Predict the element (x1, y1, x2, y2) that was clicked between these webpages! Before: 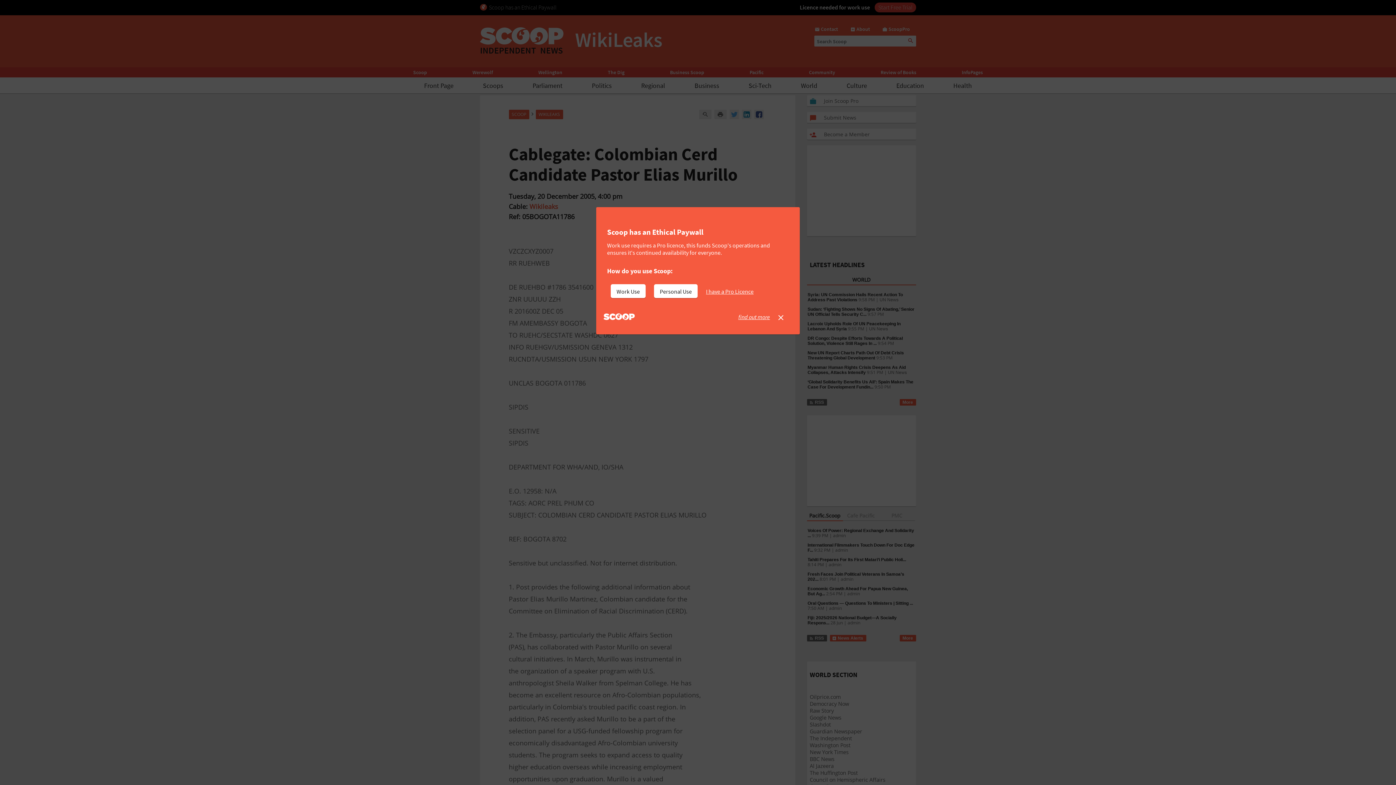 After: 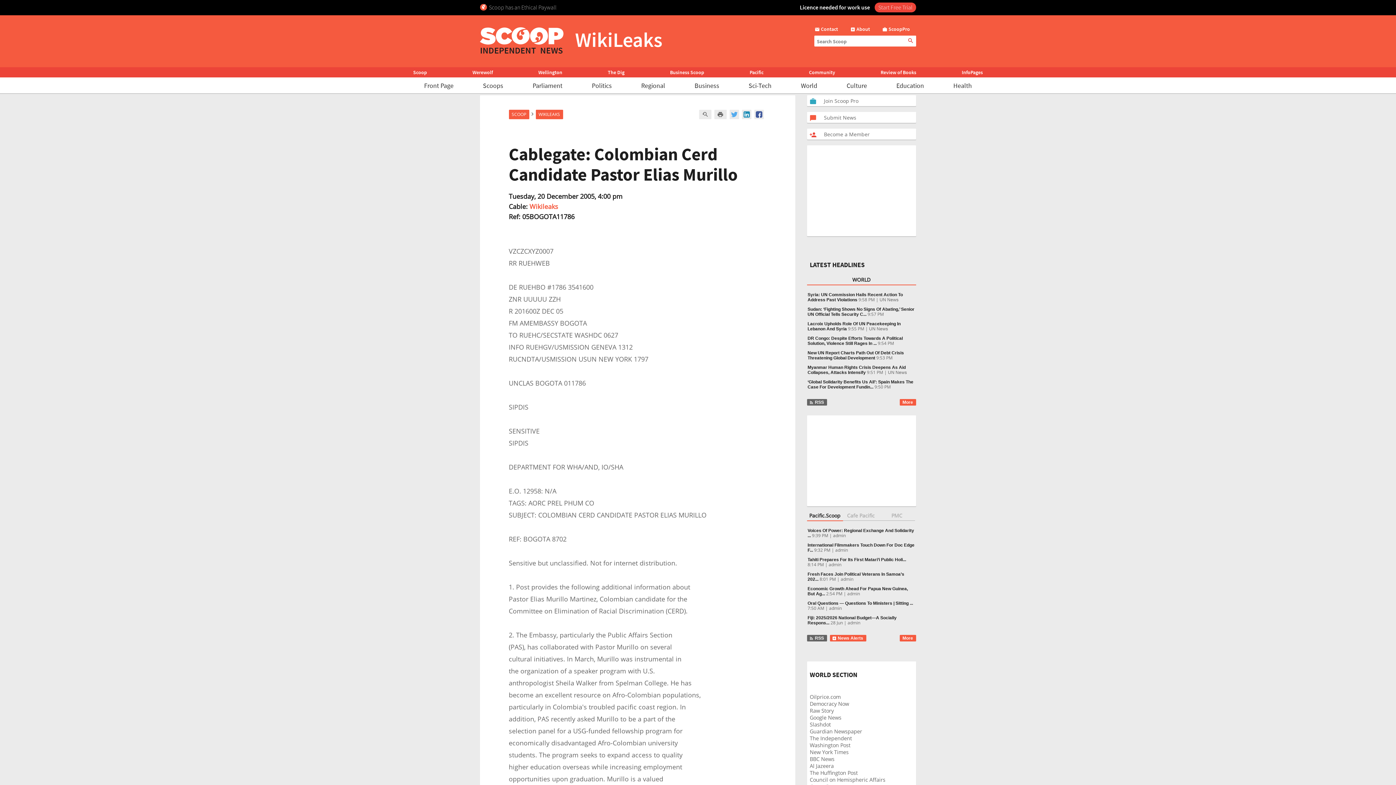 Action: bbox: (706, 284, 759, 298) label: I have a Pro Licence